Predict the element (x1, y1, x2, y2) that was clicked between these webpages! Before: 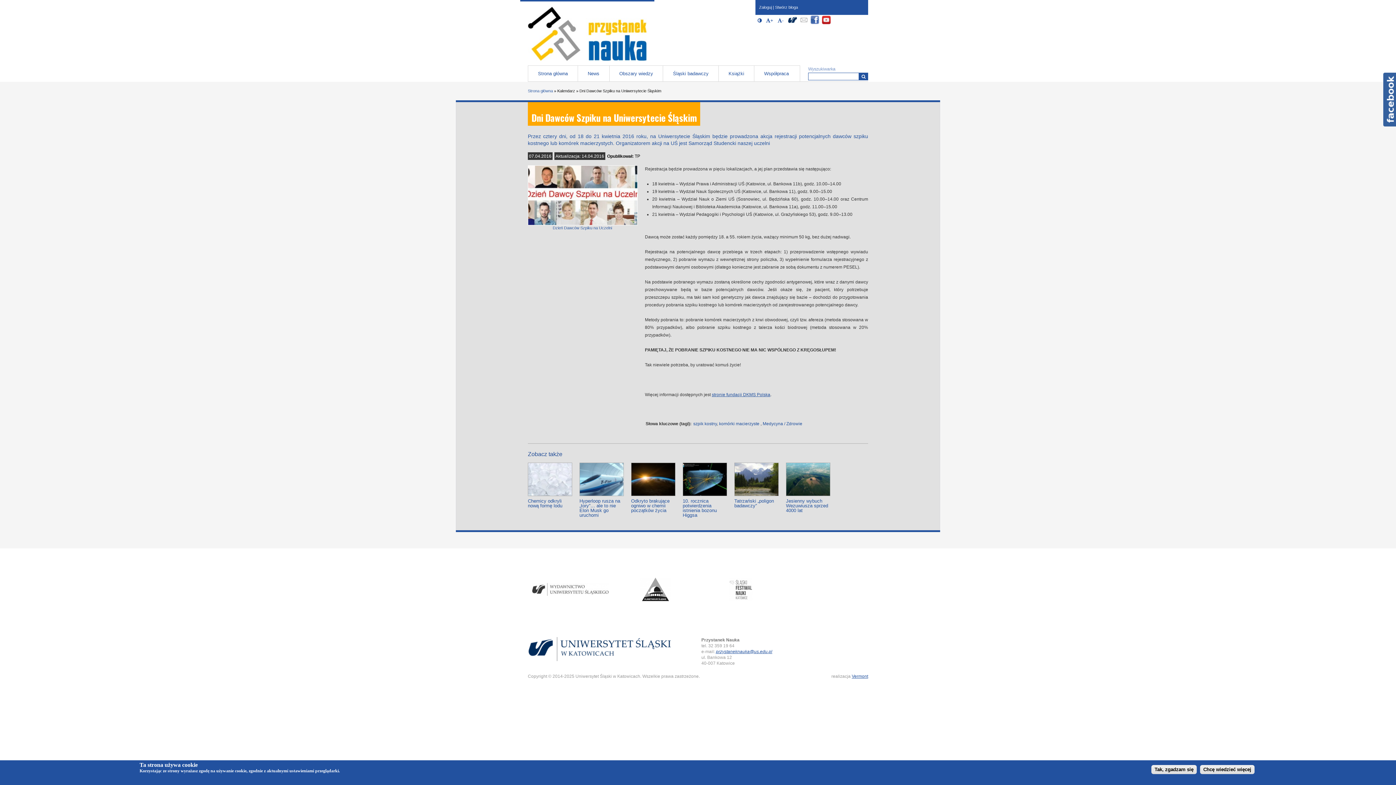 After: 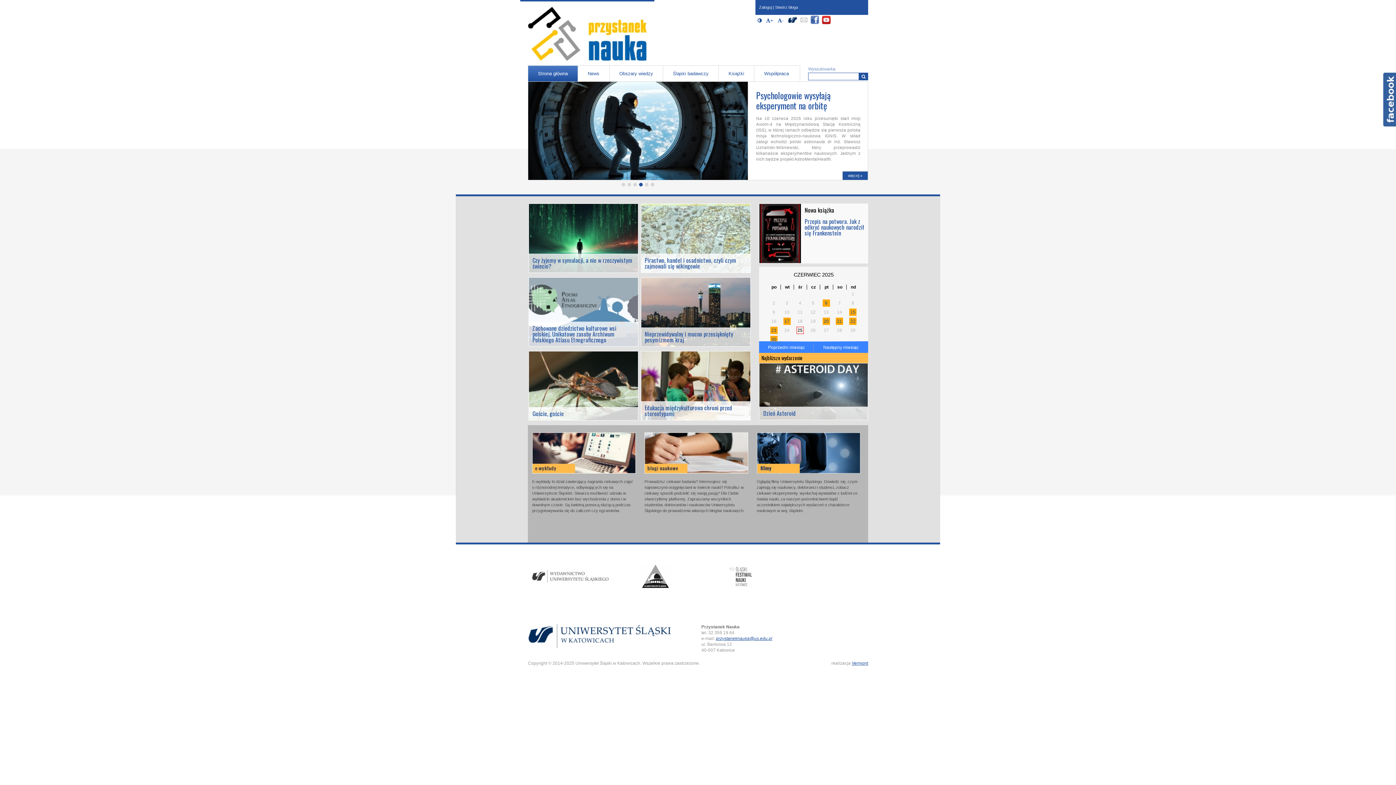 Action: bbox: (528, 88, 553, 93) label: Strona główna